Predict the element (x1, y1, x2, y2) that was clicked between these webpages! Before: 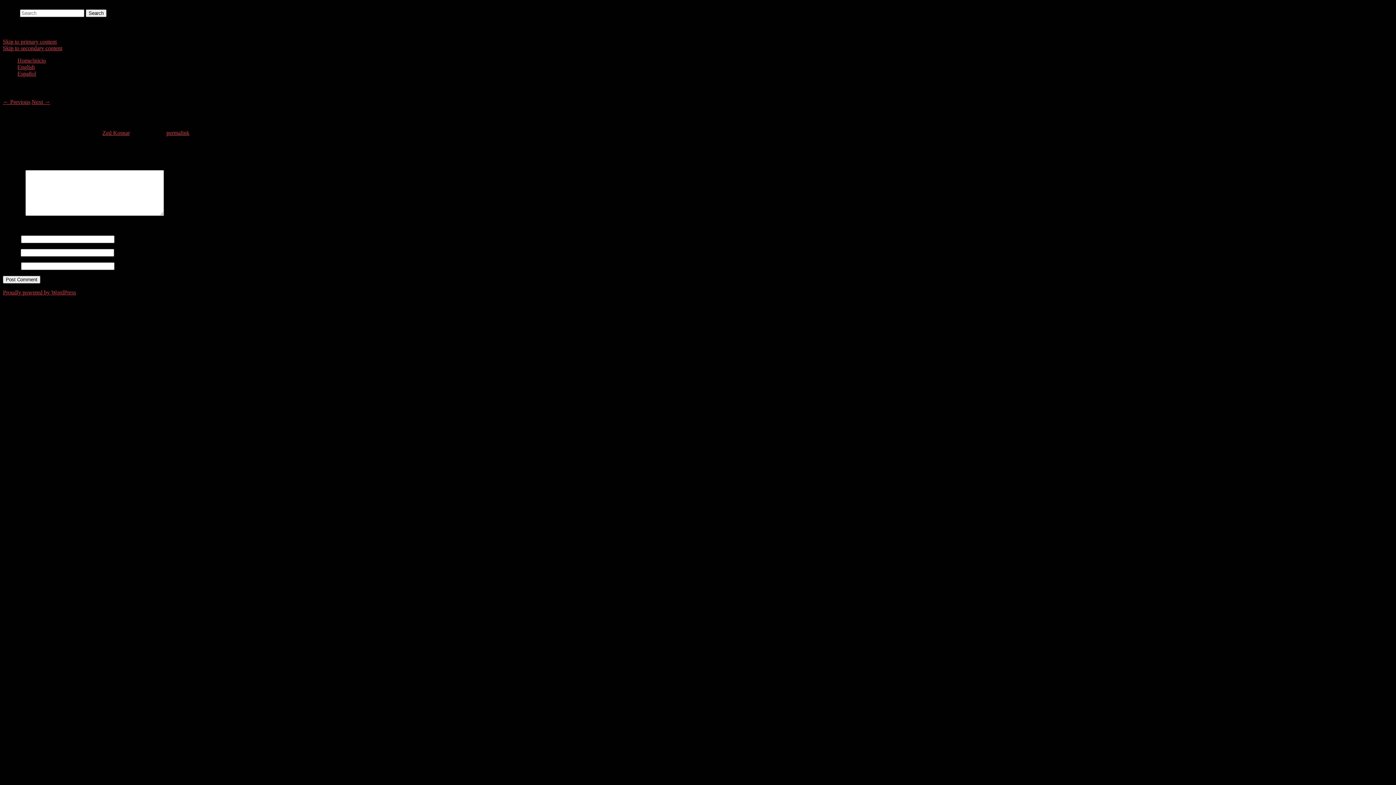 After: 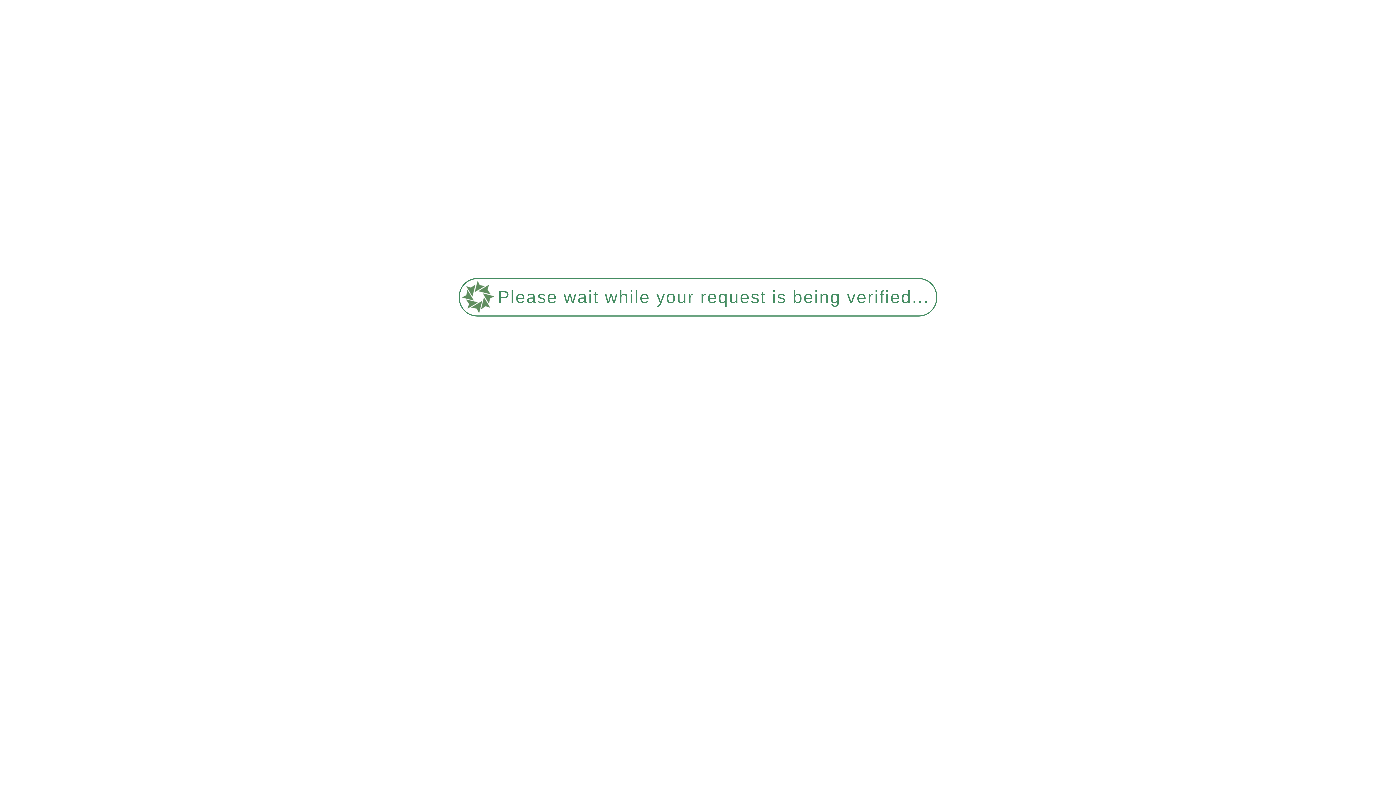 Action: label: Zed Kosnar bbox: (102, 129, 129, 135)